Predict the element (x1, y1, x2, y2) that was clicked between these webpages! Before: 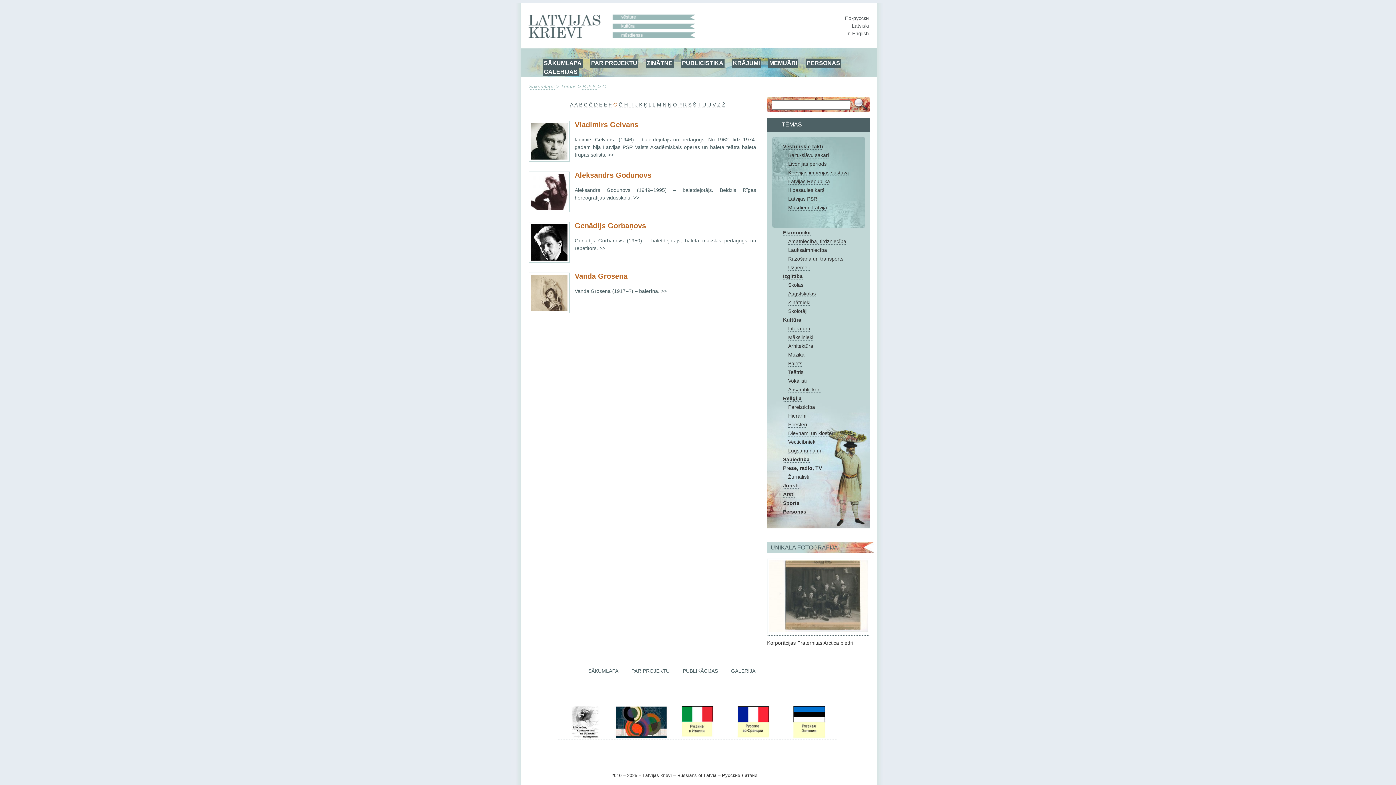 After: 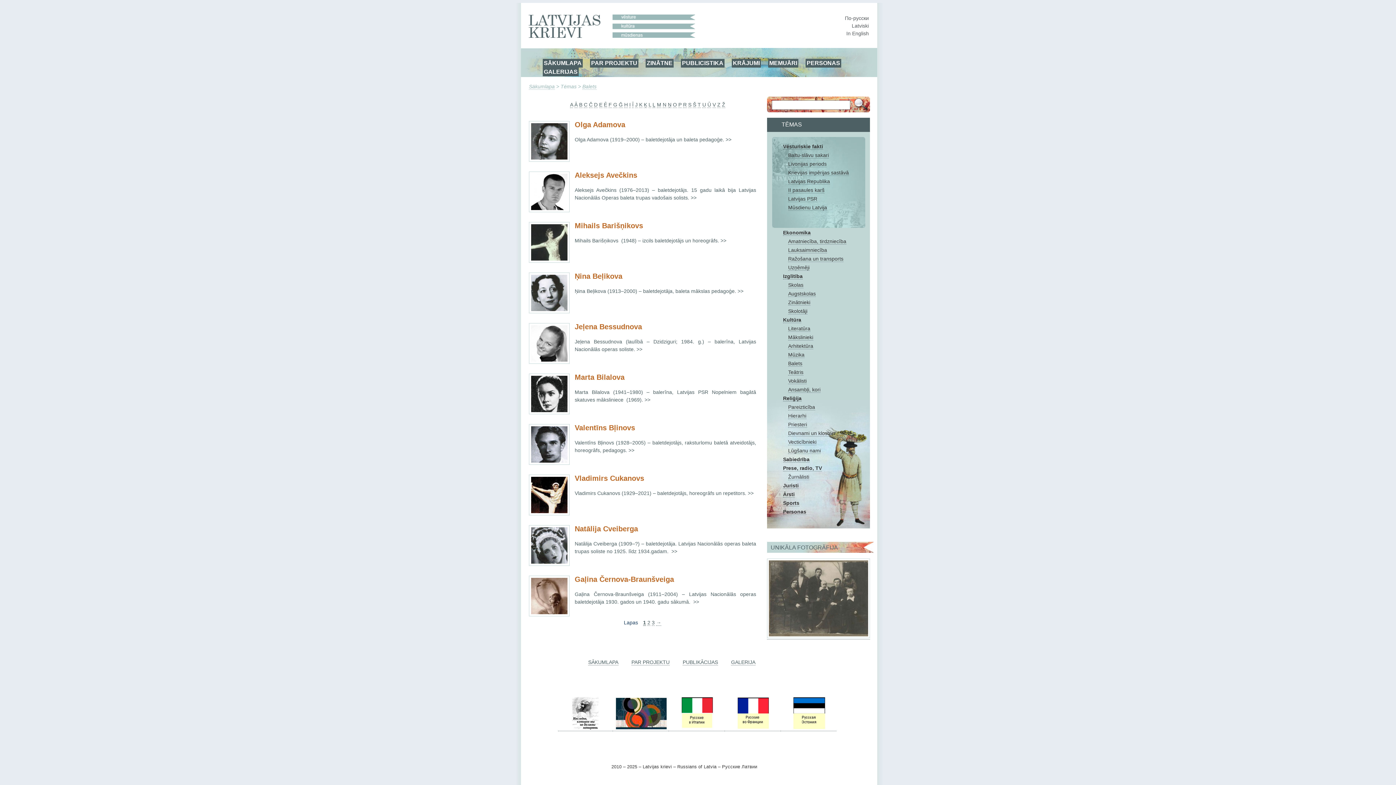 Action: bbox: (852, 22, 869, 28) label: Latviski